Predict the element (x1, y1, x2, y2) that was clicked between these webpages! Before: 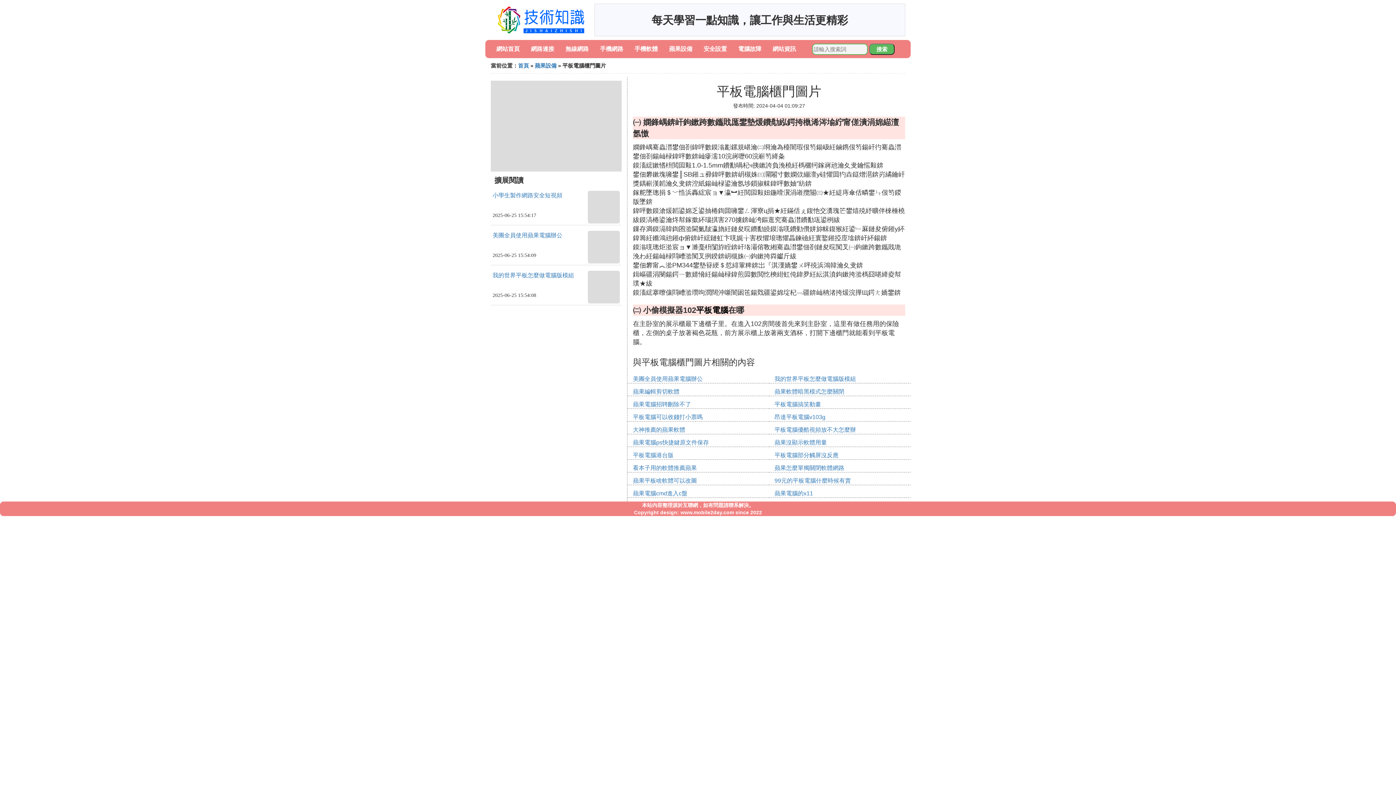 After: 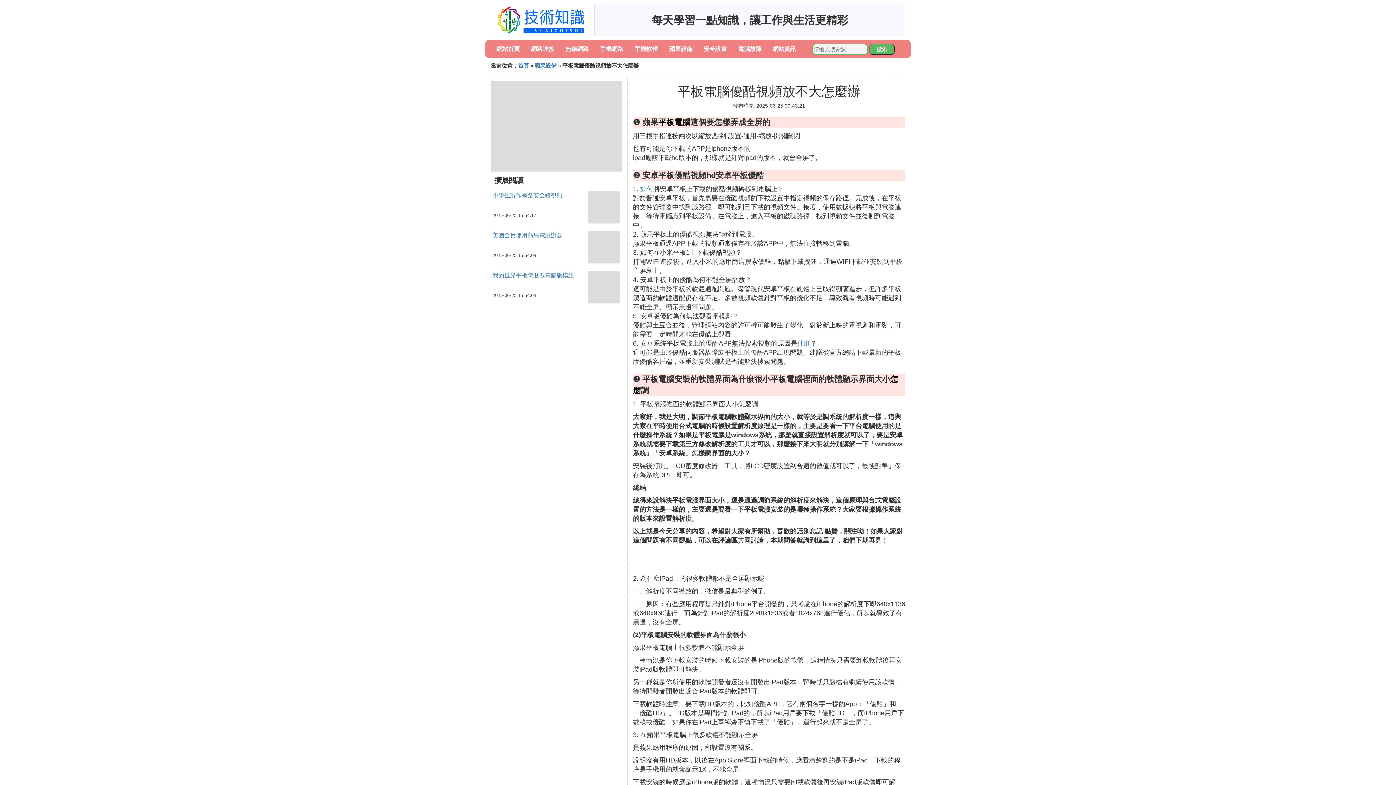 Action: bbox: (774, 426, 856, 433) label: 平板電腦優酷視頻放不大怎麼辦